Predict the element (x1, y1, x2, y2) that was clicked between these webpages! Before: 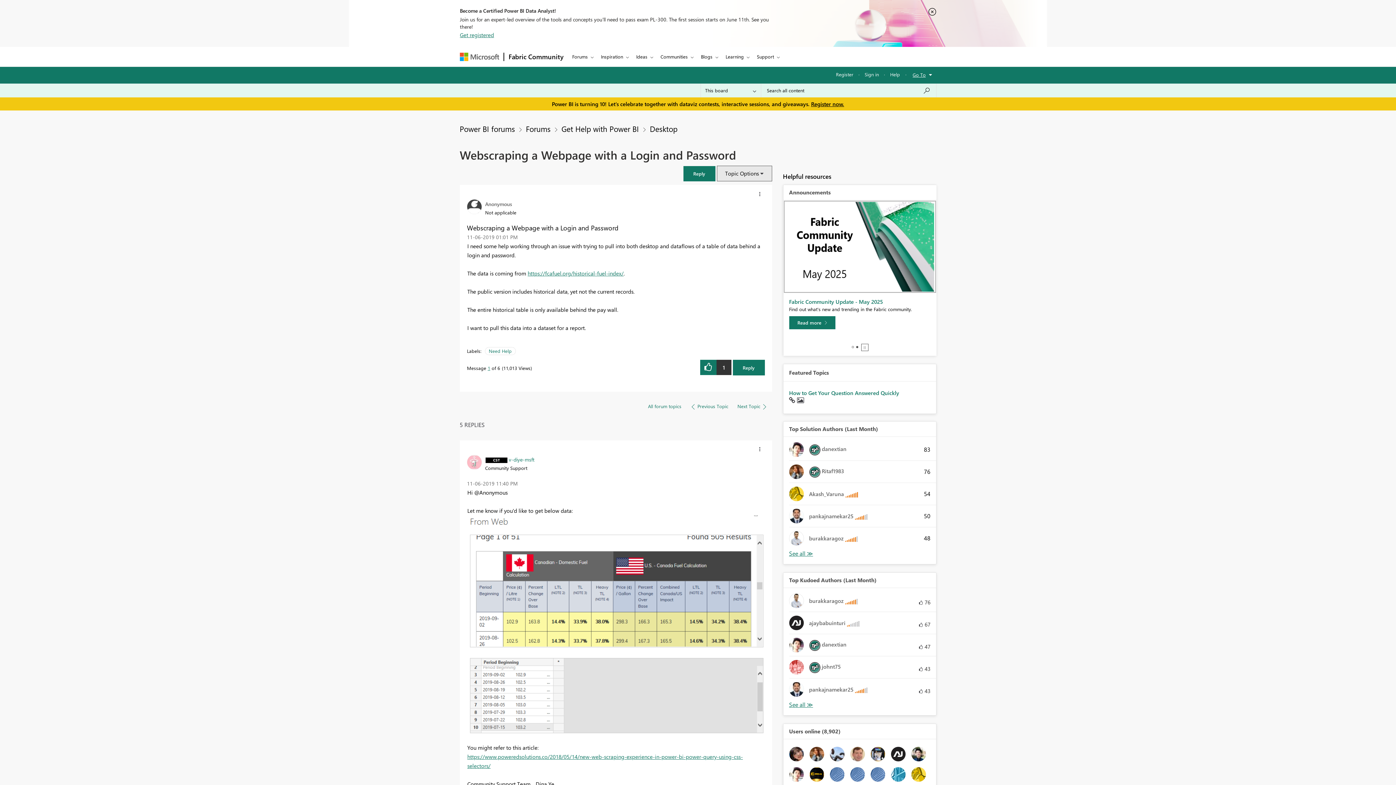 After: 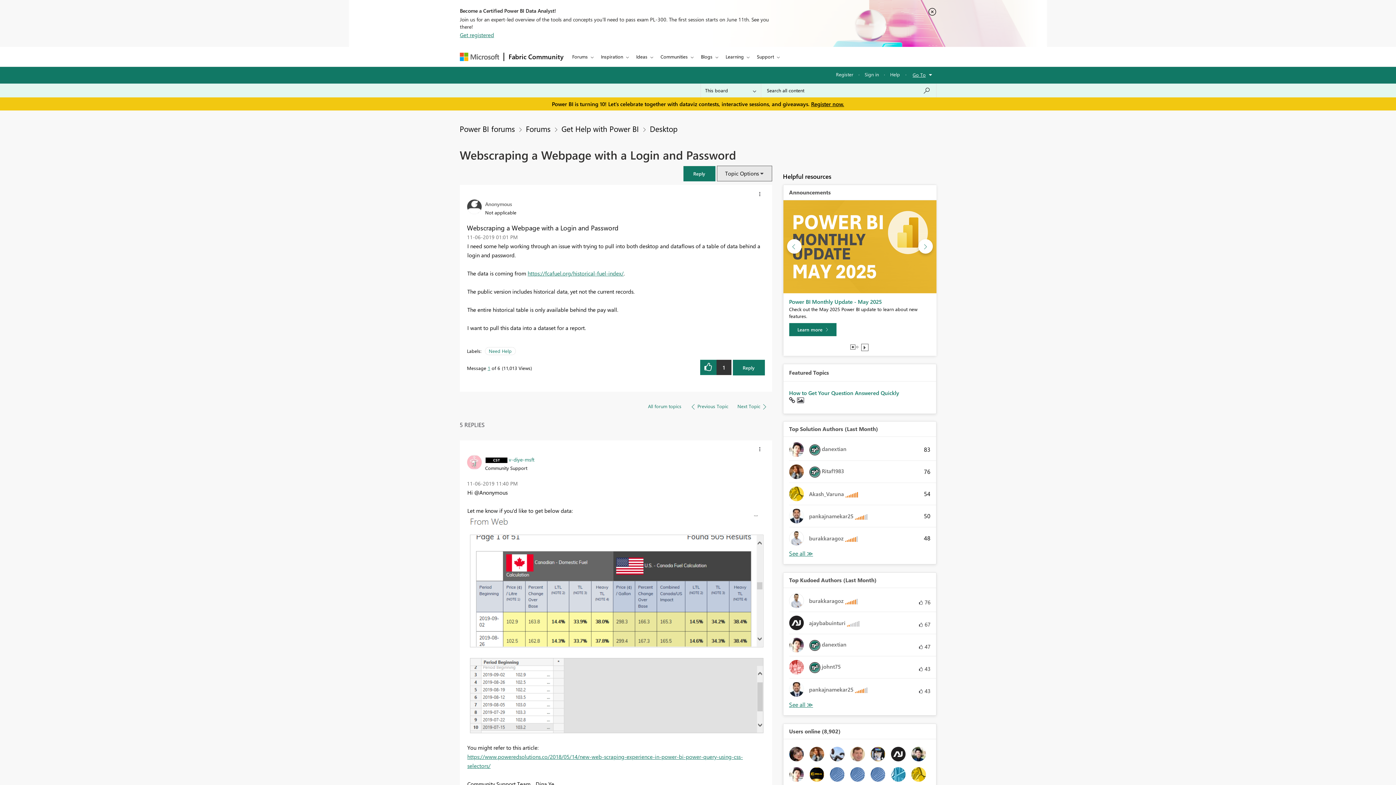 Action: bbox: (851, 345, 854, 348) label: View Slide 1